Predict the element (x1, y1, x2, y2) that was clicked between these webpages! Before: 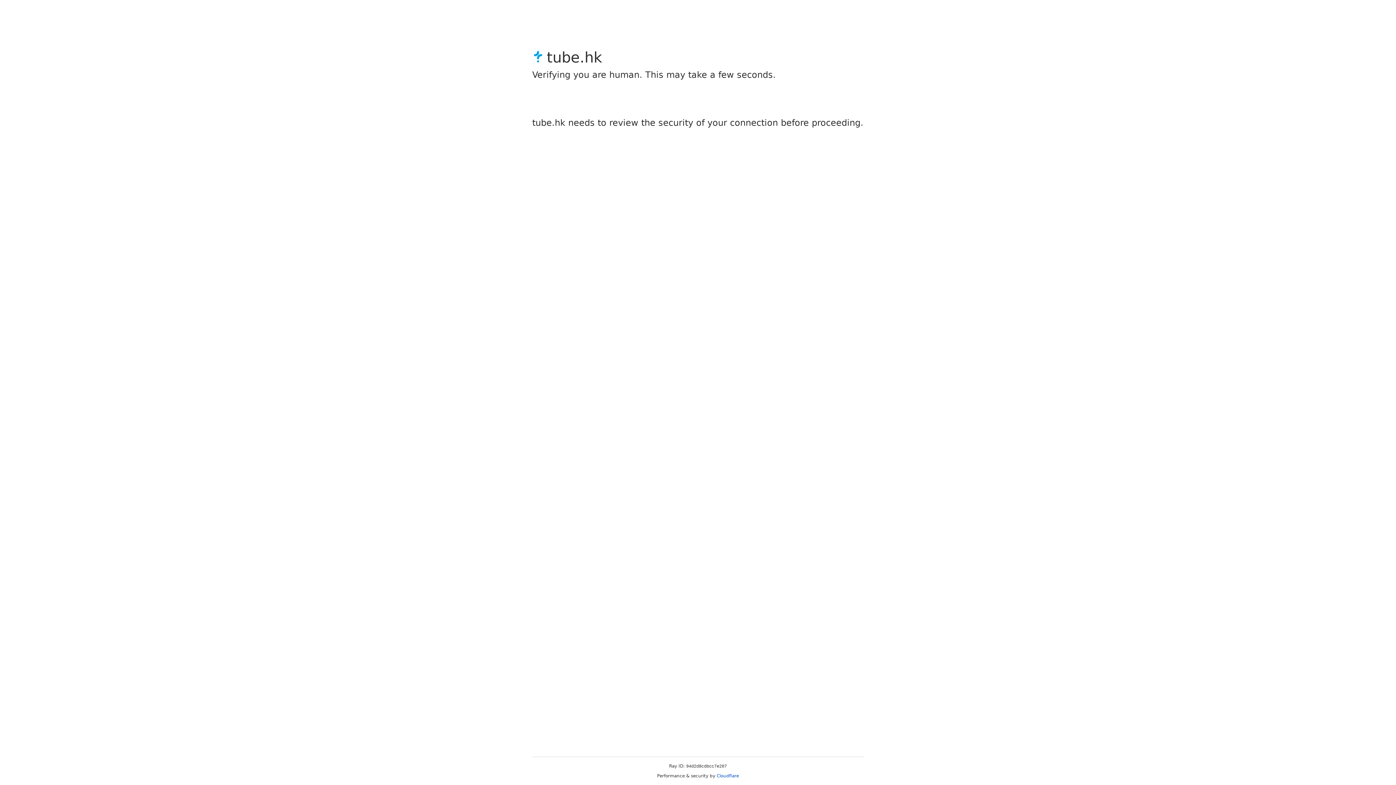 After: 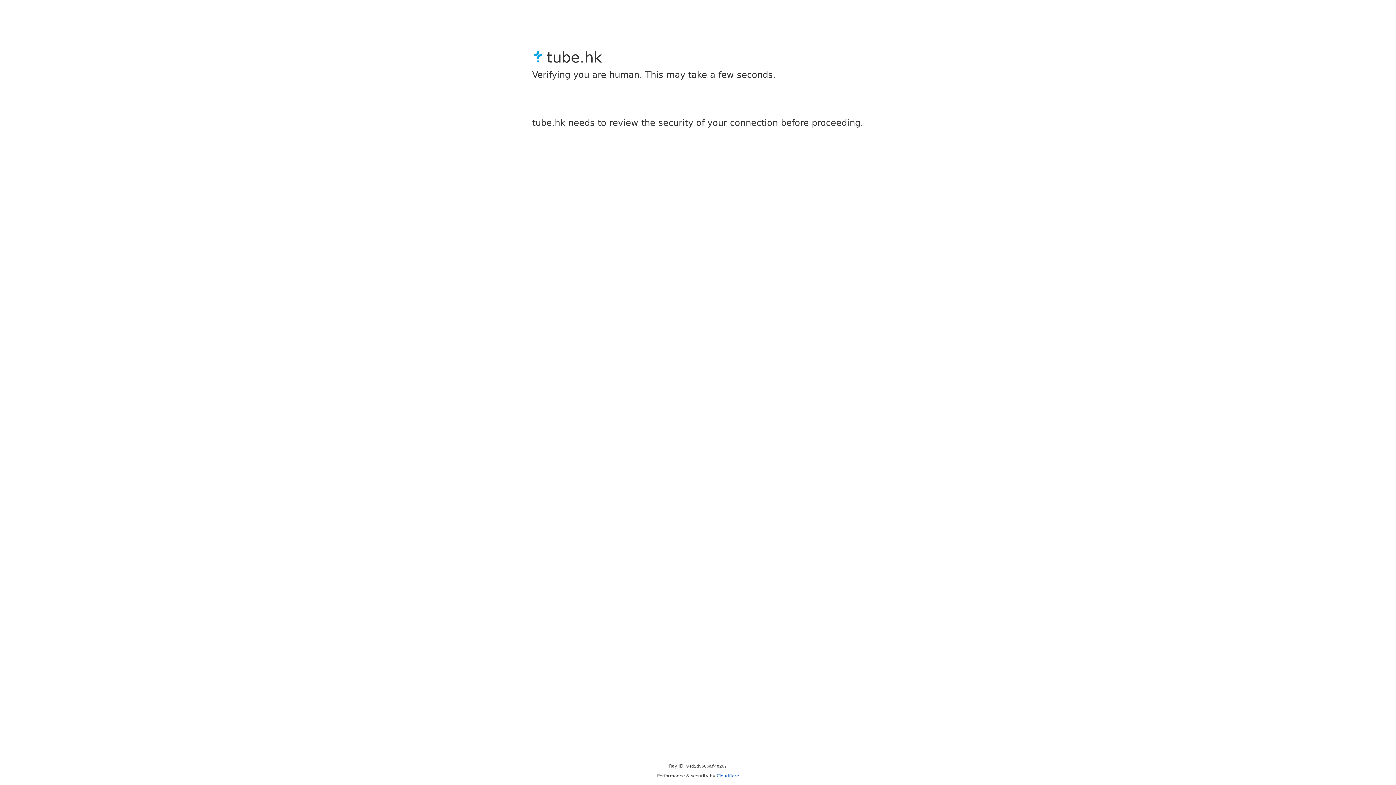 Action: bbox: (716, 773, 739, 778) label: Cloudflare